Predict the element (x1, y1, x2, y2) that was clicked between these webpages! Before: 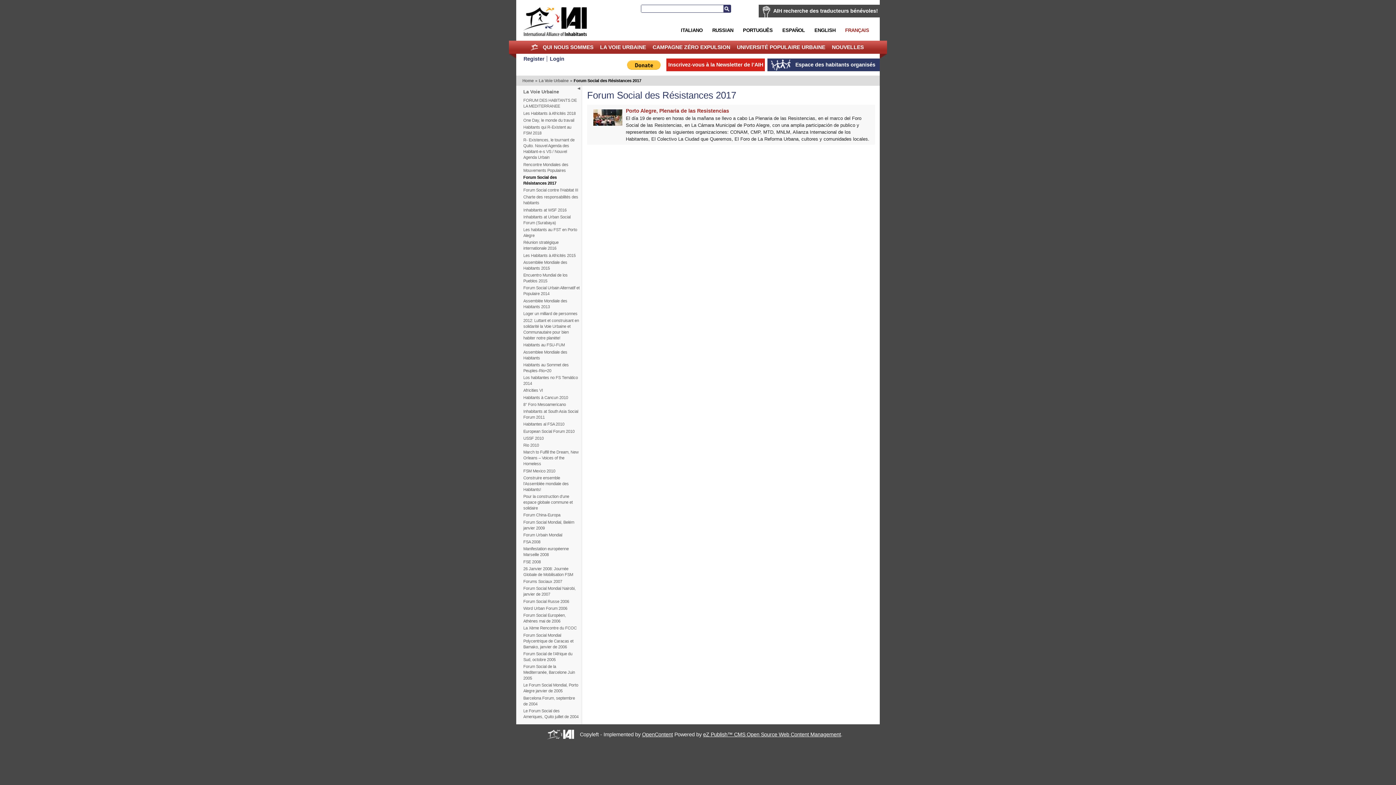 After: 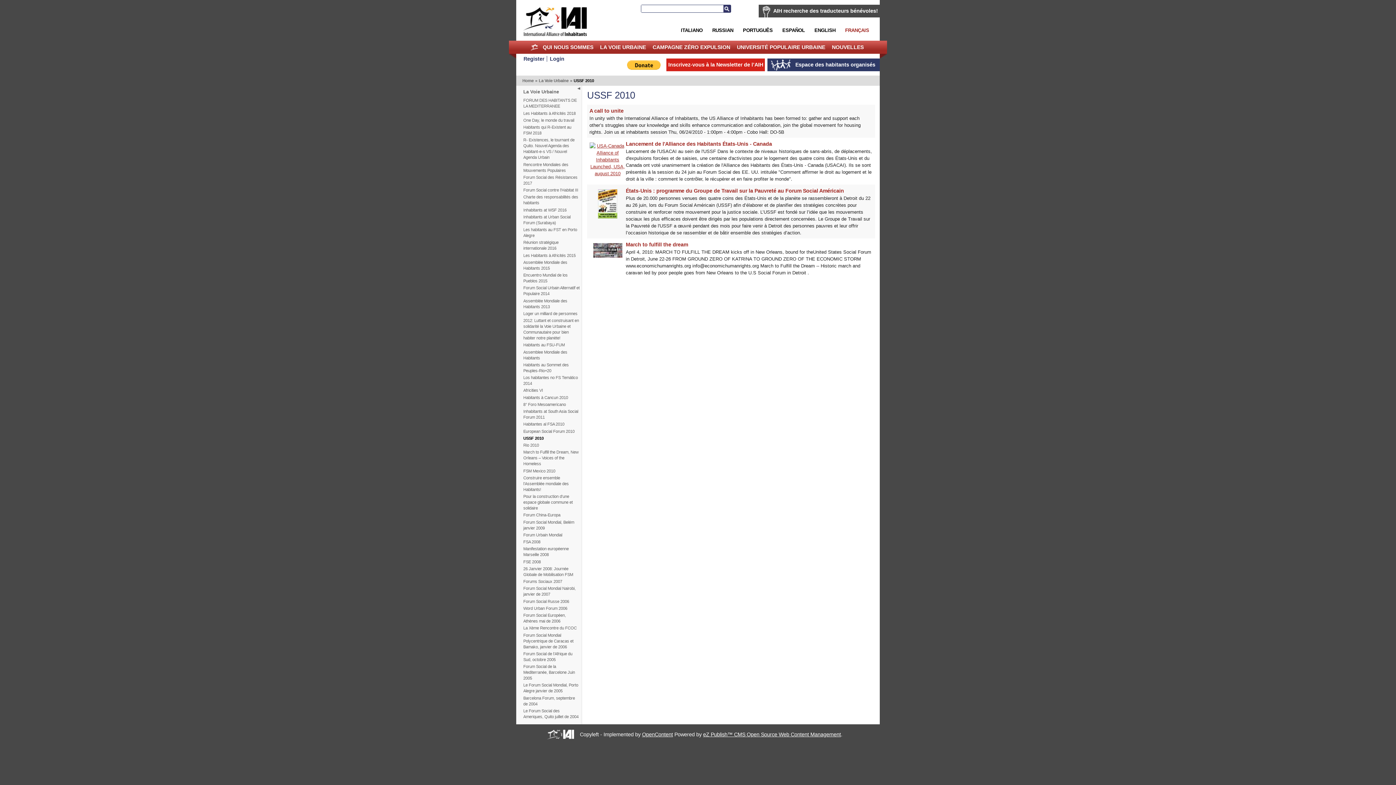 Action: bbox: (523, 435, 580, 441) label: USSF 2010